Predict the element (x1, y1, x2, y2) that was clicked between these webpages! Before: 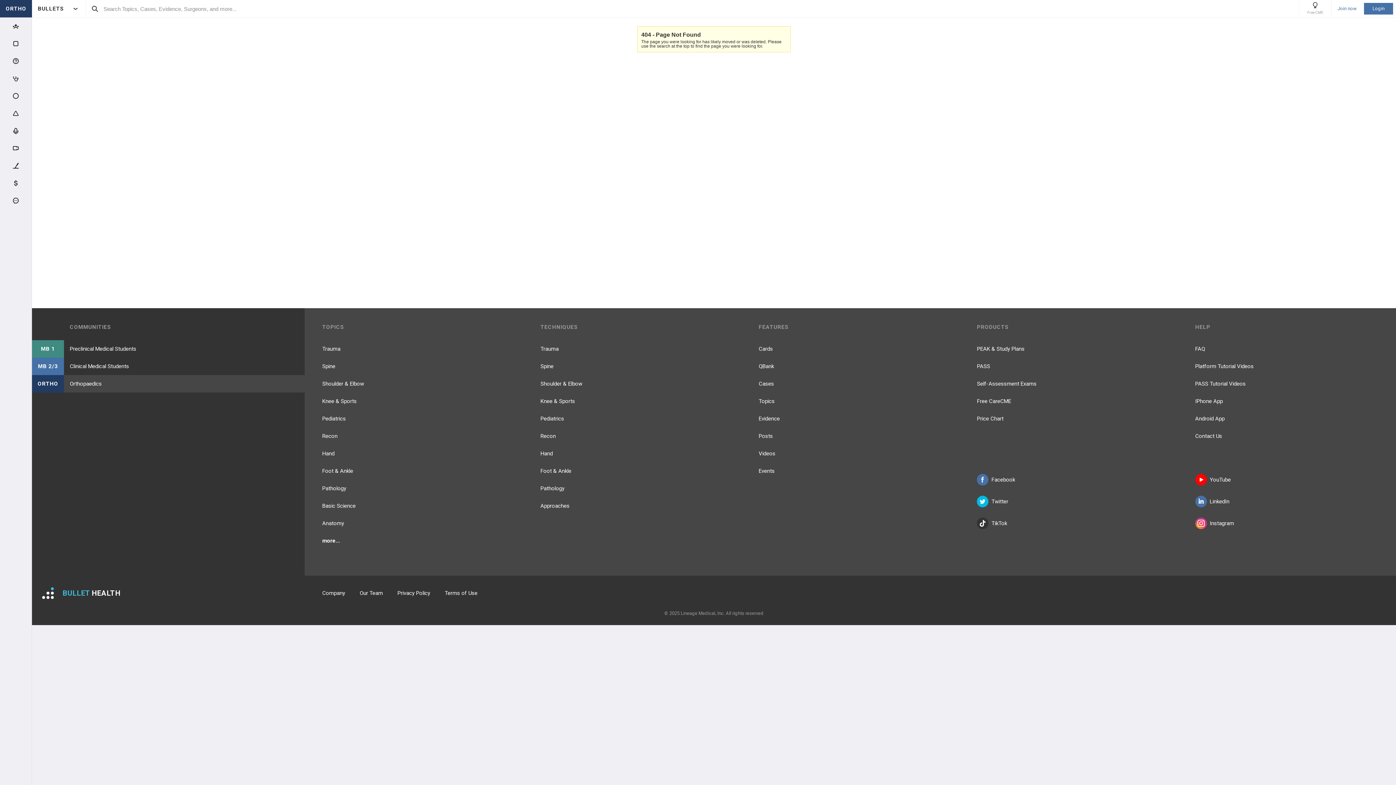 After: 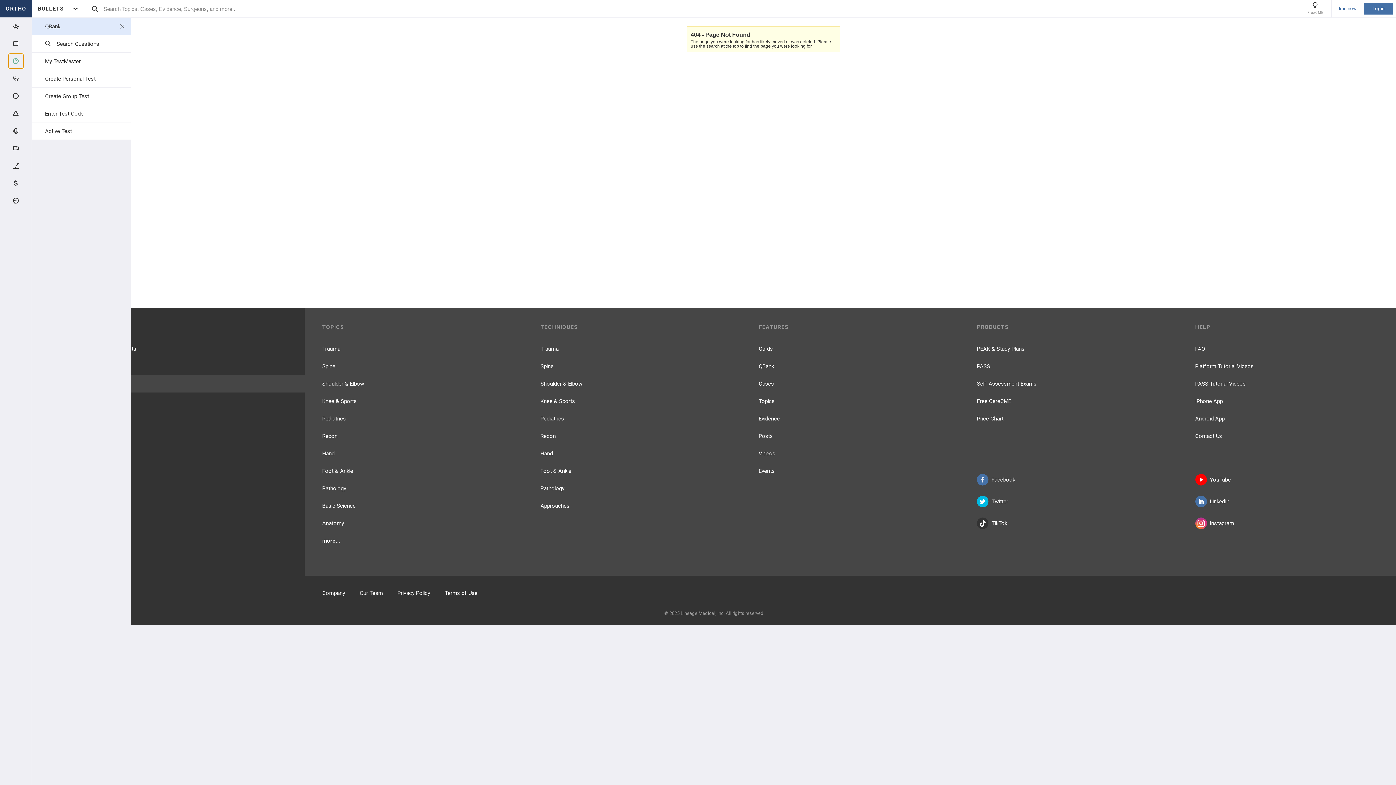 Action: bbox: (8, 53, 23, 68)